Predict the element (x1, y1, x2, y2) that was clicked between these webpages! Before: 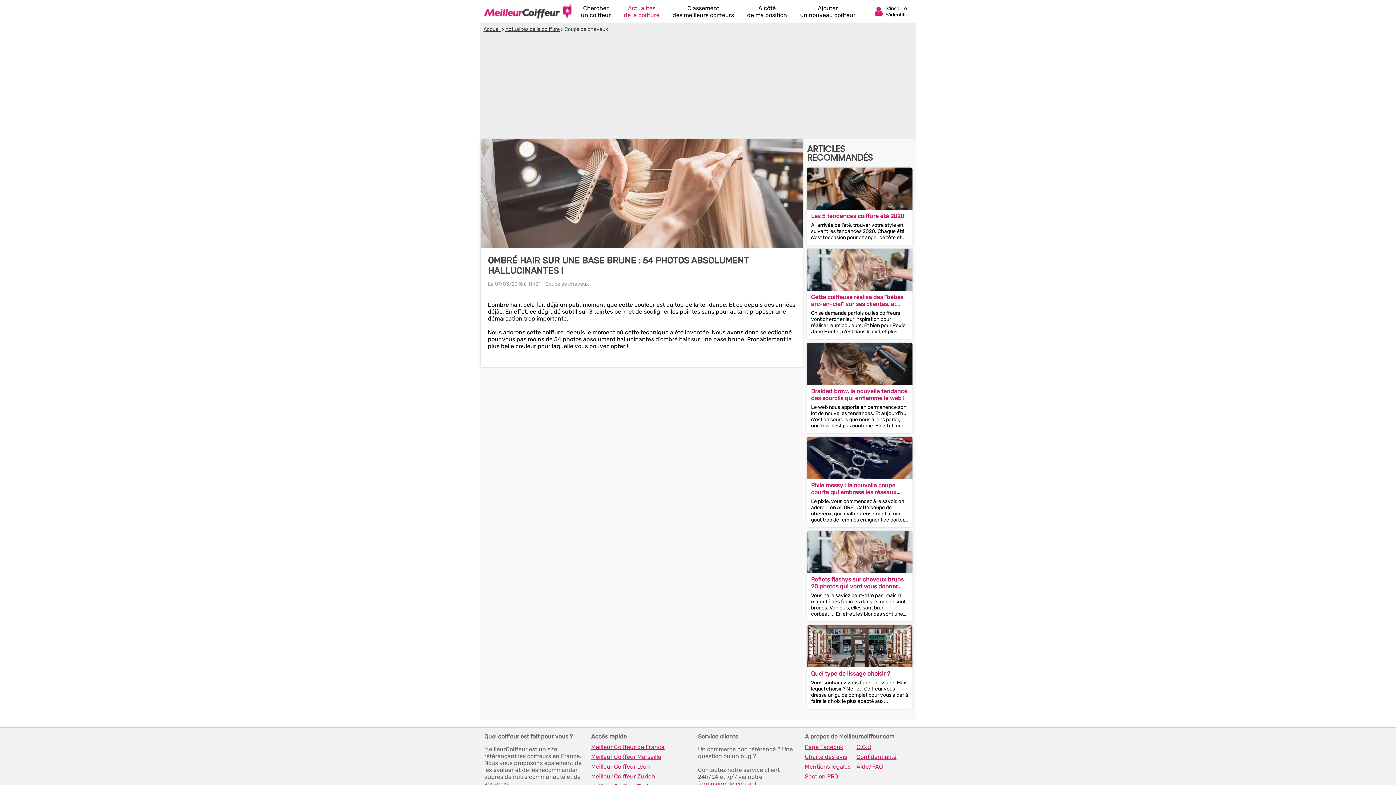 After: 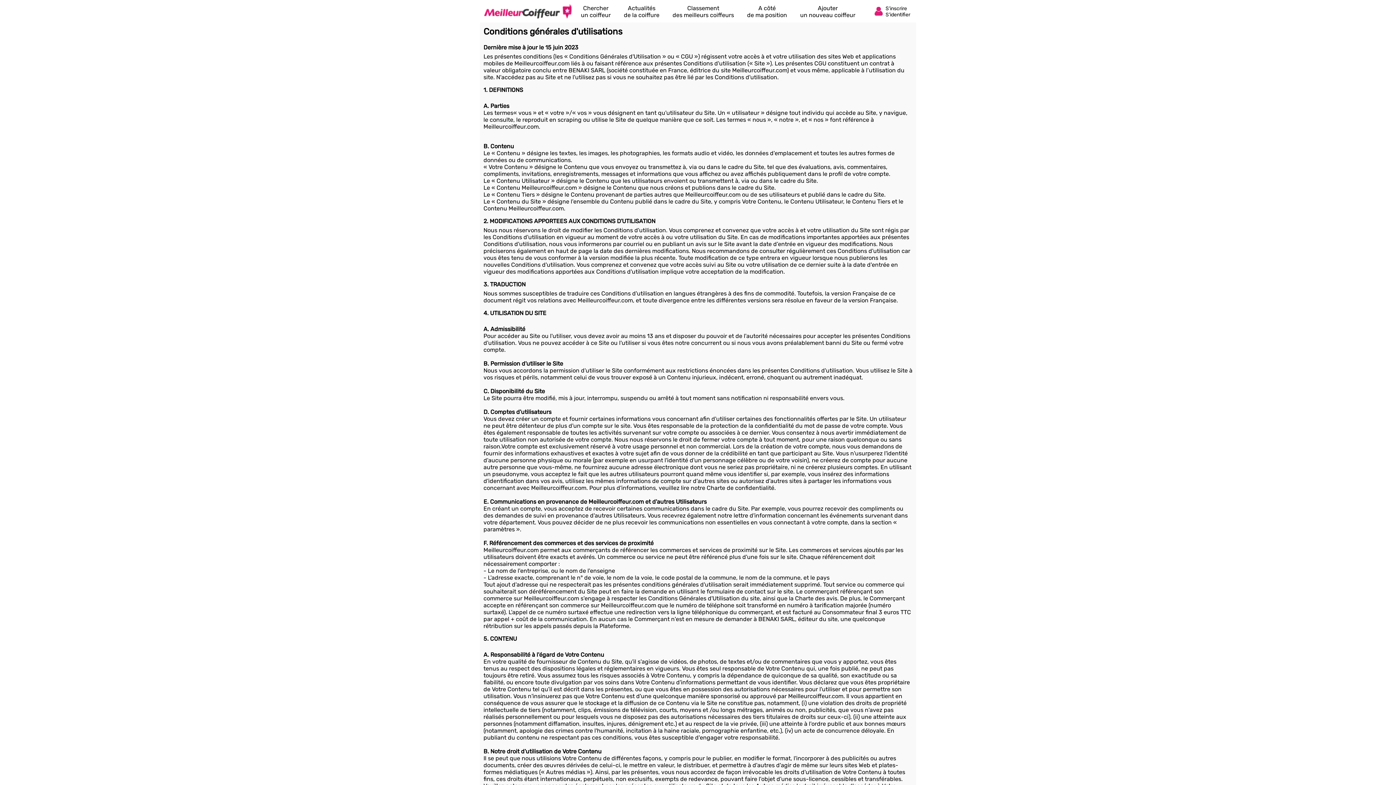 Action: label: C.G.U bbox: (856, 744, 904, 750)